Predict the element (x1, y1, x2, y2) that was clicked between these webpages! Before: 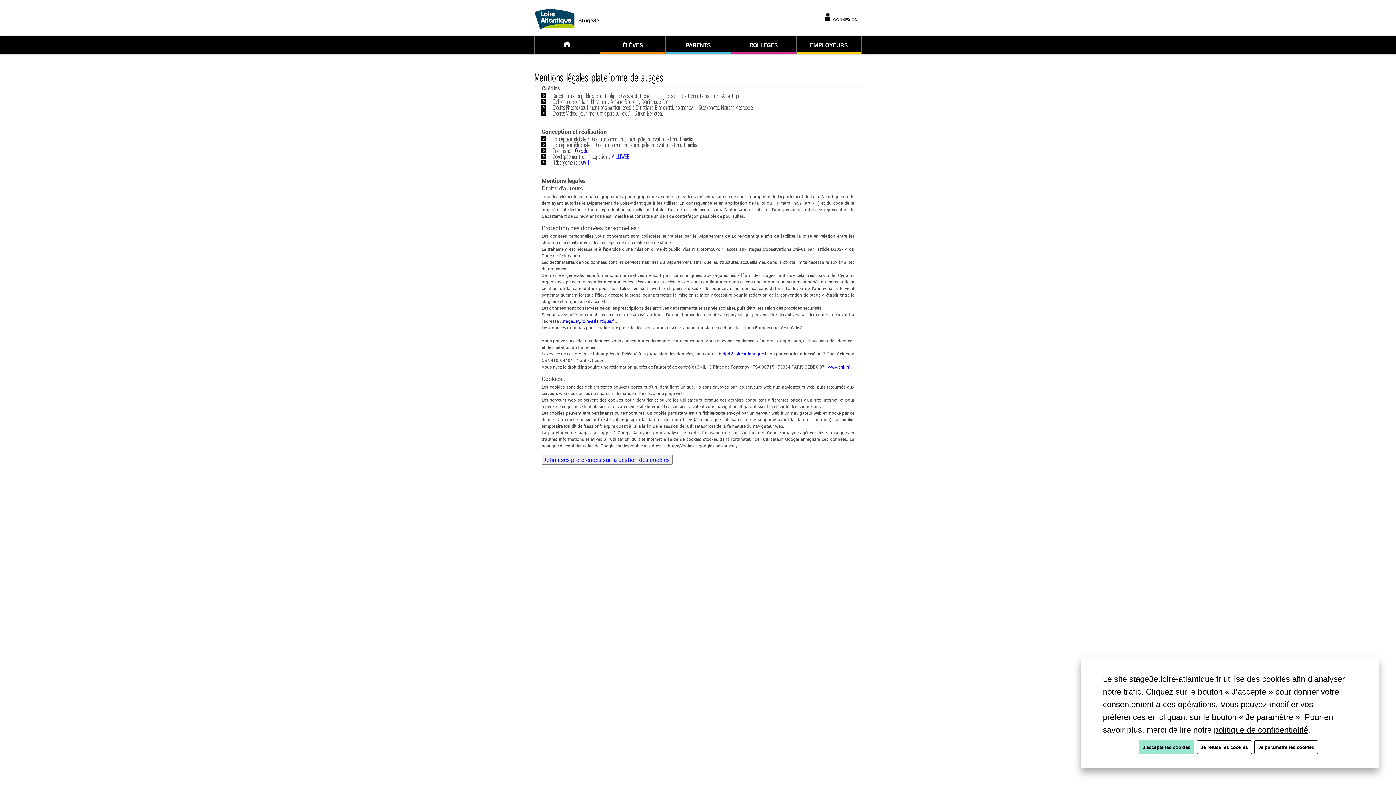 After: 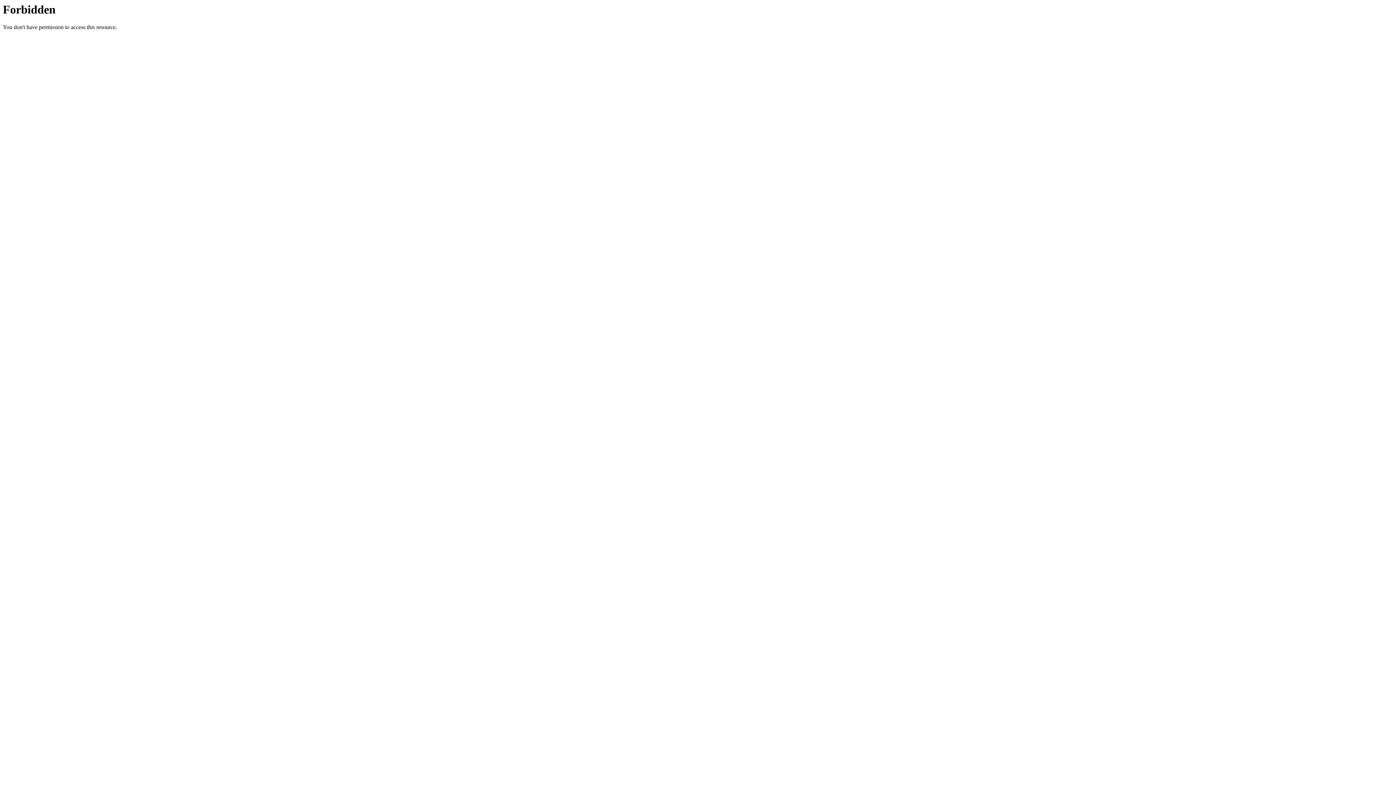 Action: label: politique de confidentialité bbox: (1214, 725, 1308, 734)